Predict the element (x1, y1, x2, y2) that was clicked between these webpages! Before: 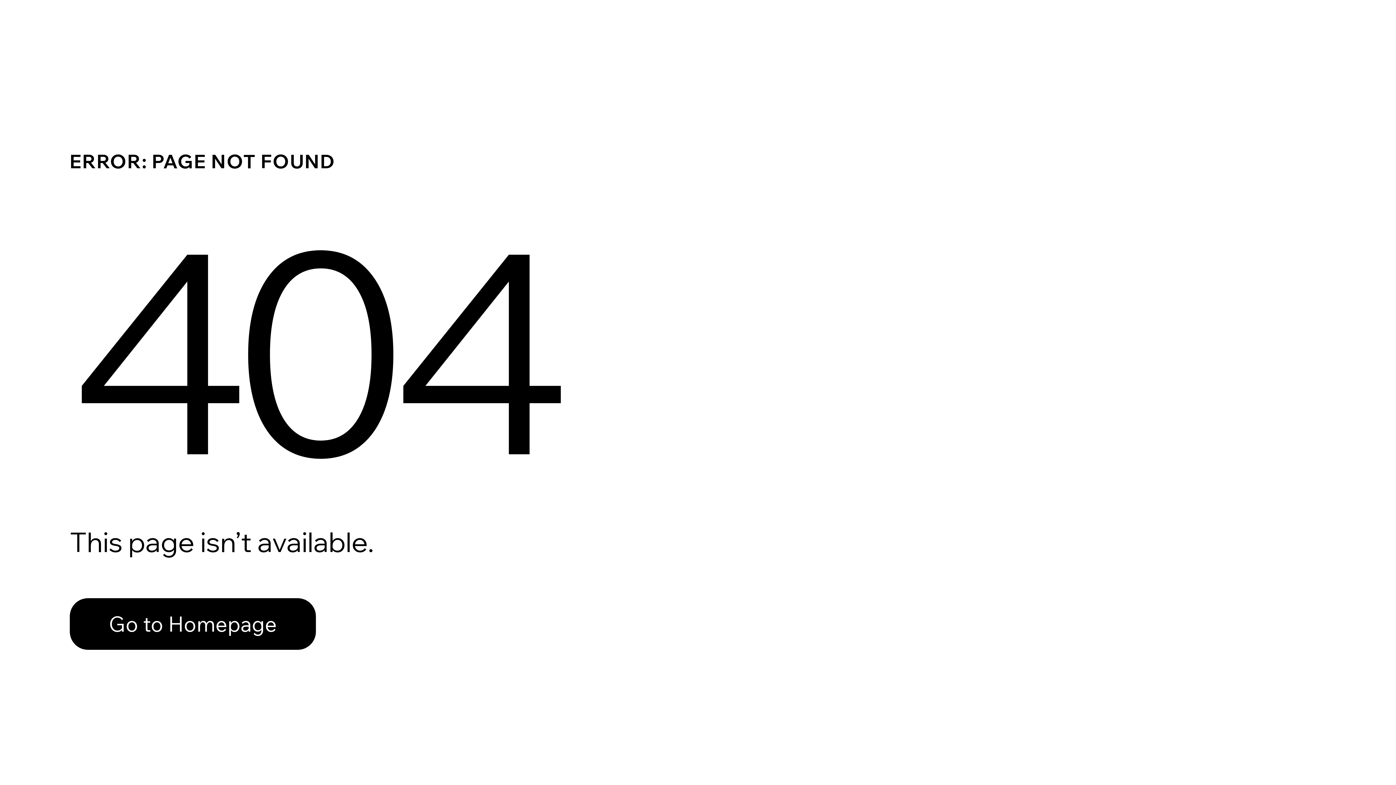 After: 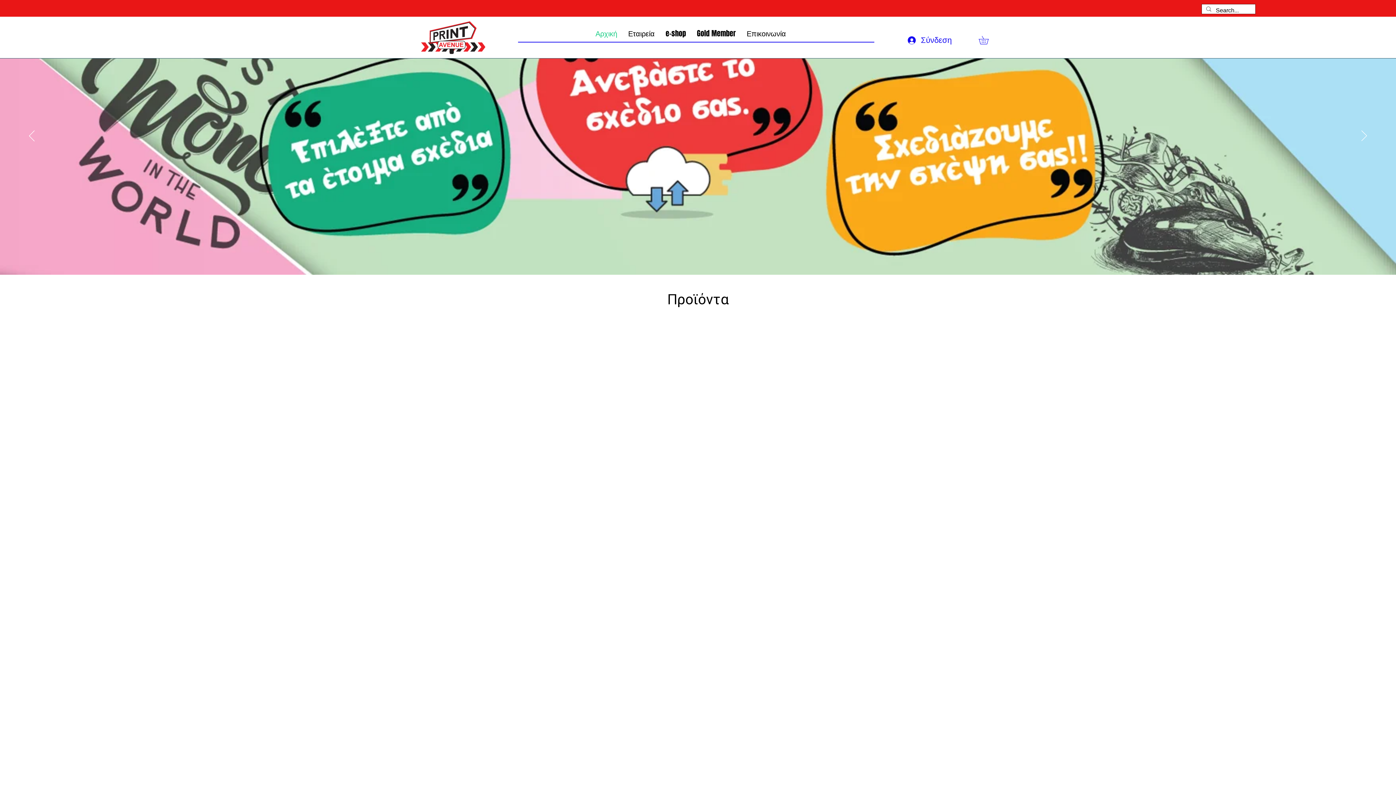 Action: bbox: (69, 582, 768, 659) label: Go to Homepage